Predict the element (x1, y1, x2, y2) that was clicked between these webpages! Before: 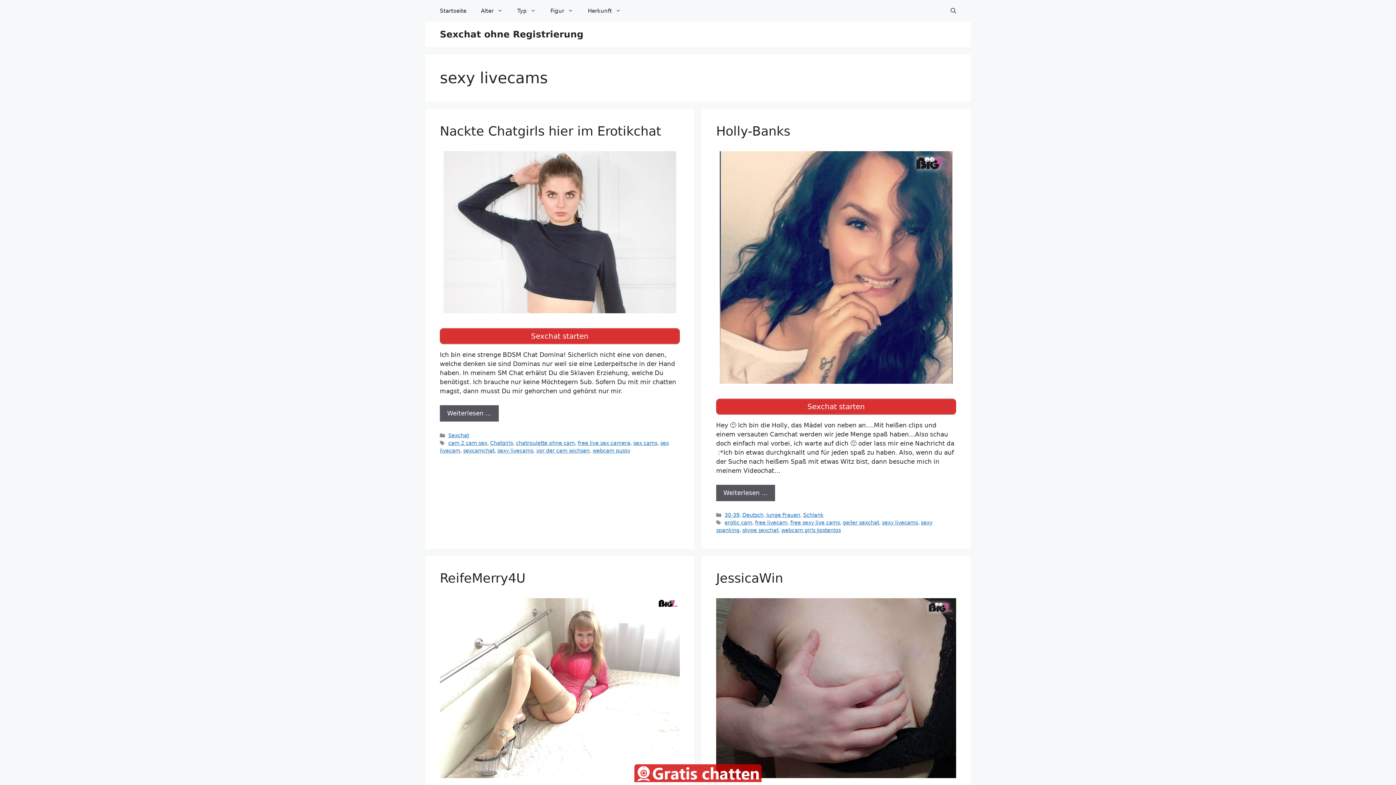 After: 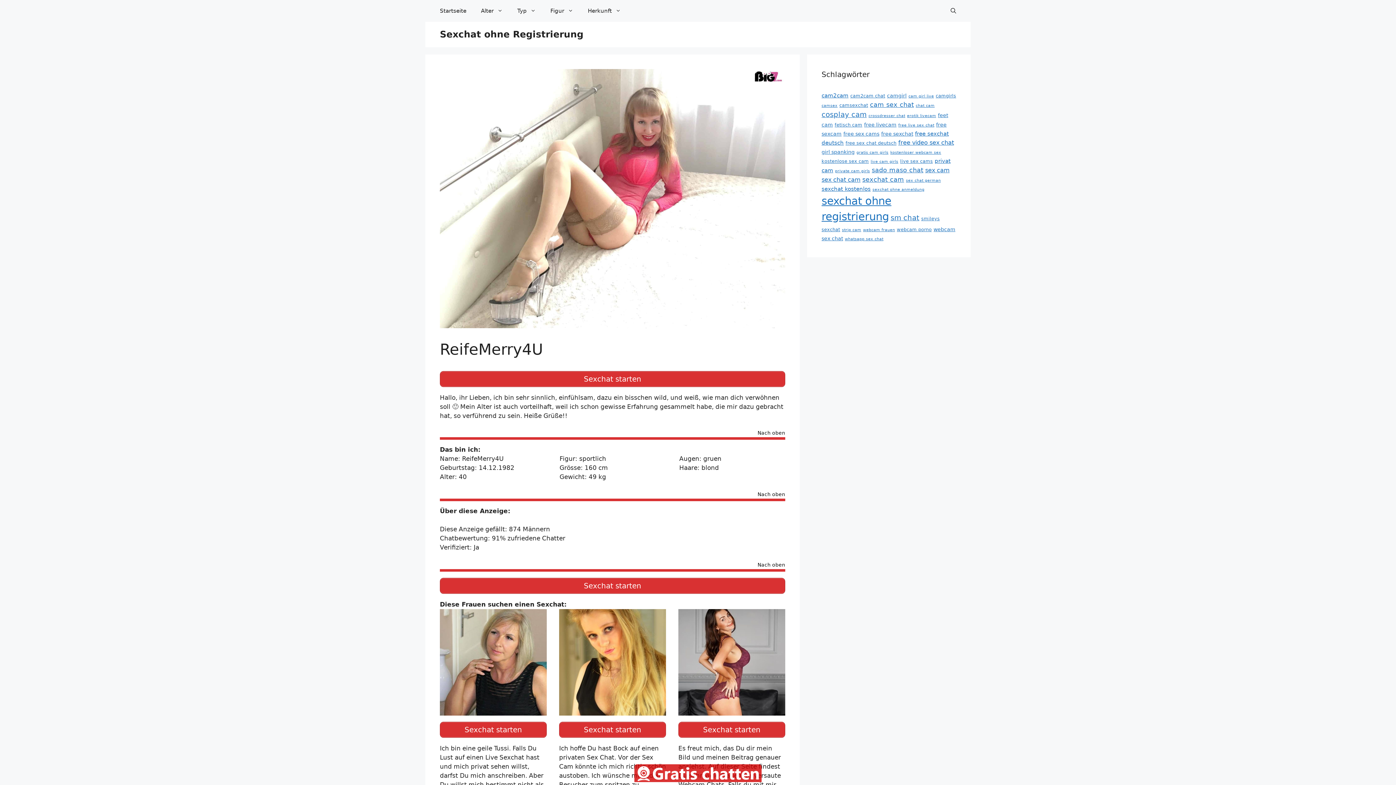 Action: bbox: (440, 571, 525, 585) label: ReifeMerry4U